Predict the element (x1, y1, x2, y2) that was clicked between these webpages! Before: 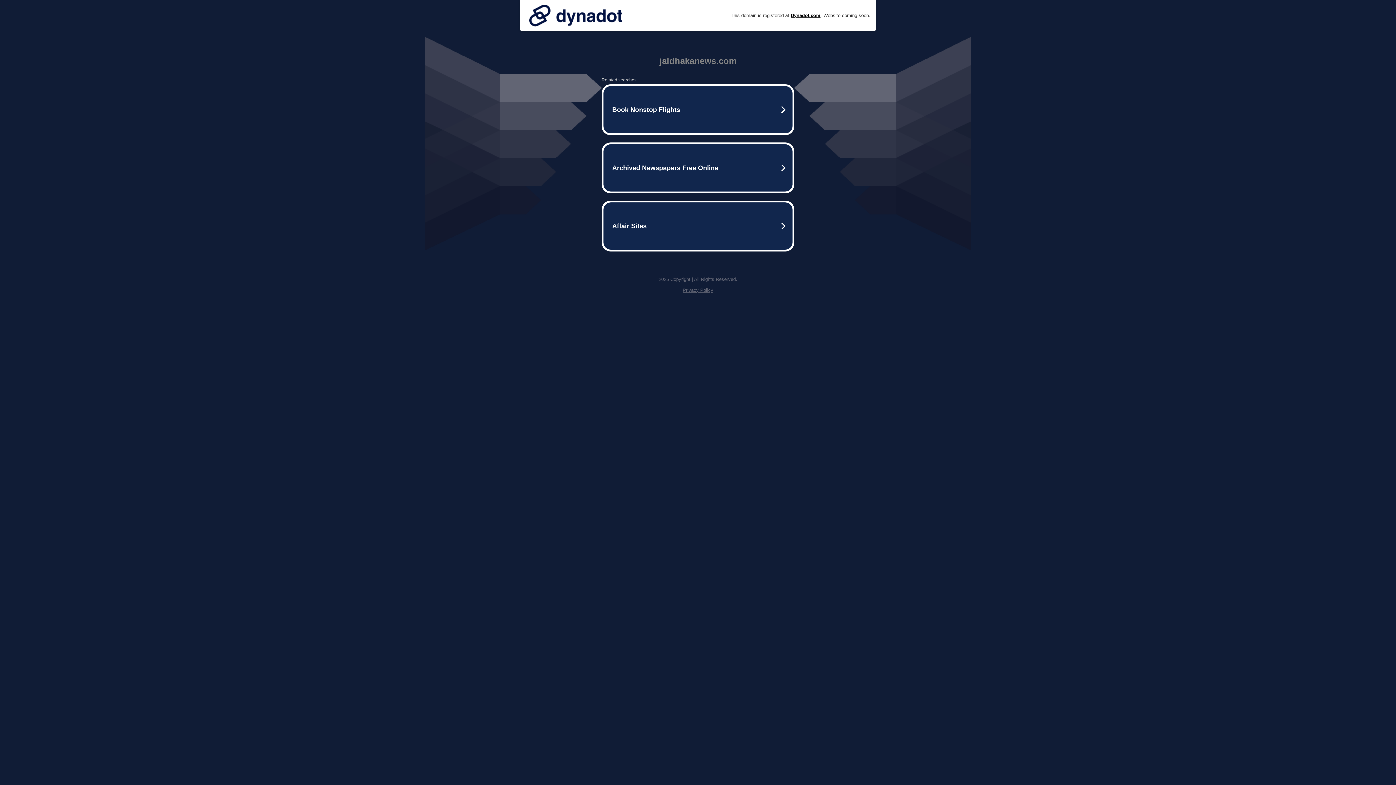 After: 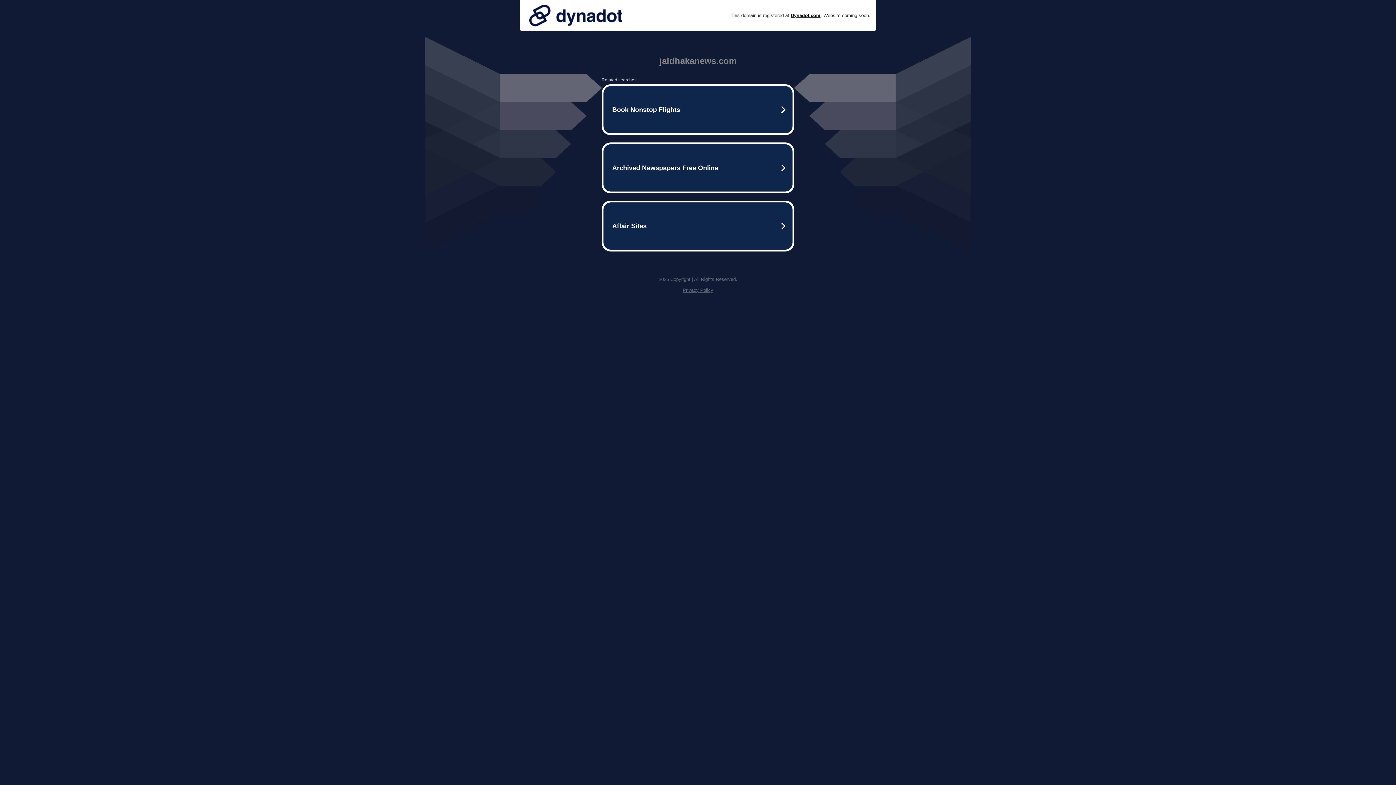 Action: bbox: (525, 0, 626, 30)